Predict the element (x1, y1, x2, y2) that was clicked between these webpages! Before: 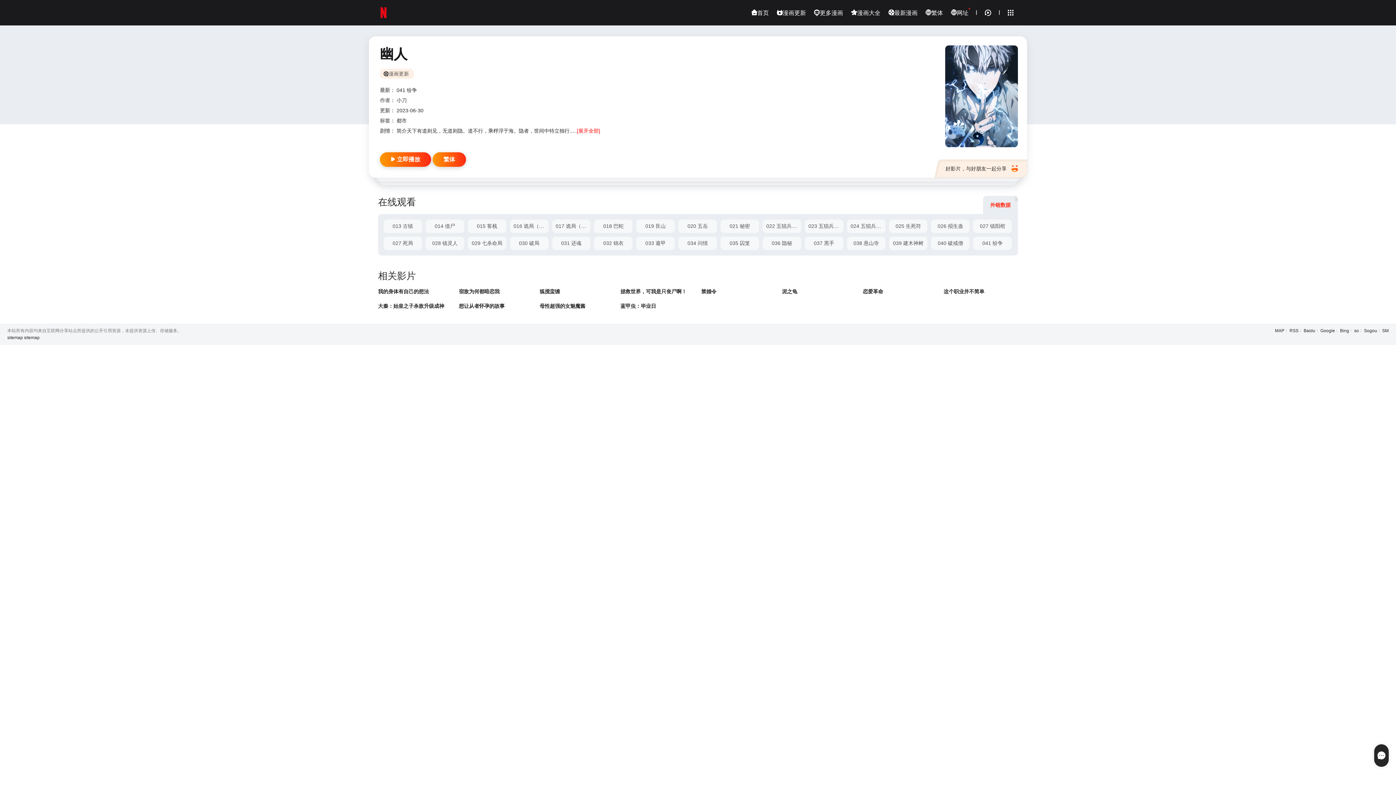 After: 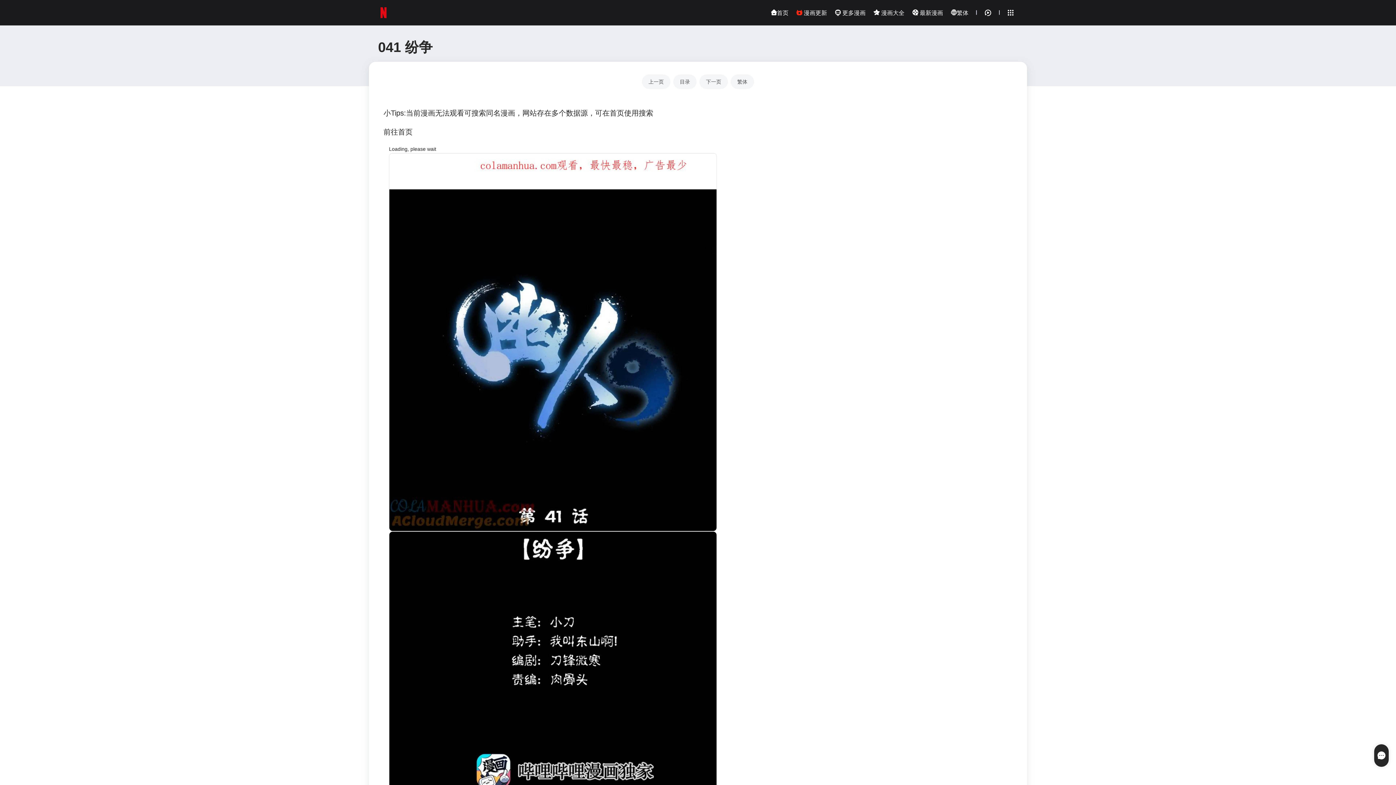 Action: bbox: (380, 152, 431, 166) label: 立即播放